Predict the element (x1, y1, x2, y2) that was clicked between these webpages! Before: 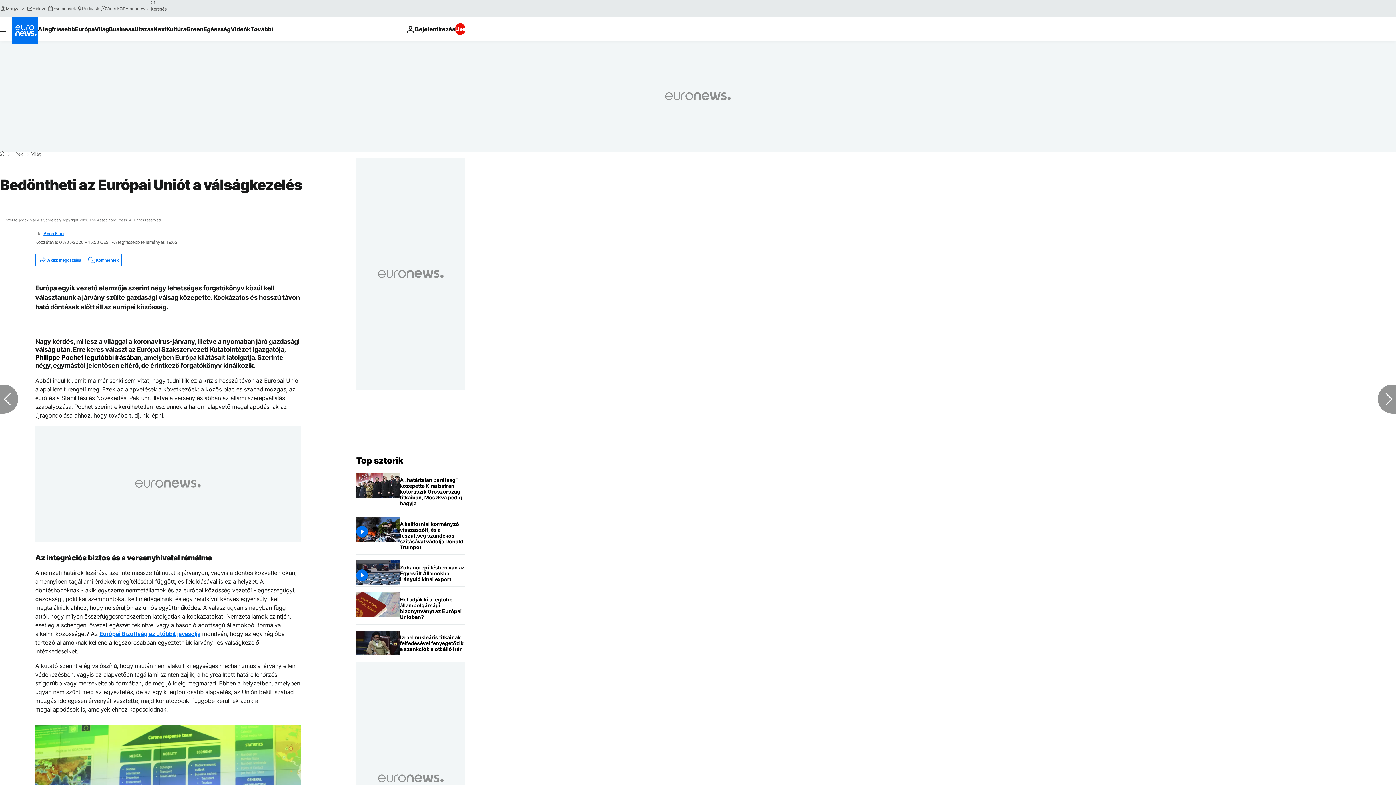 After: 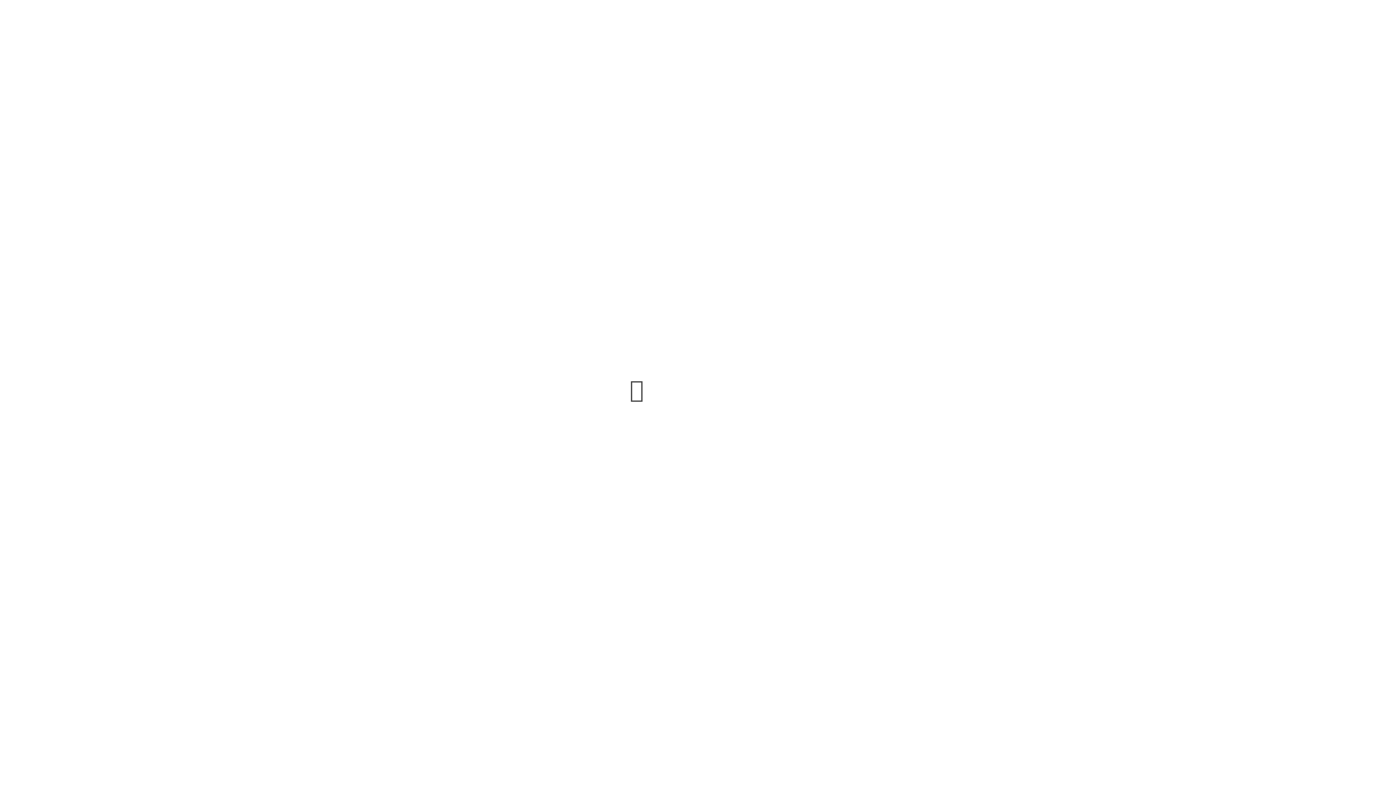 Action: bbox: (47, 5, 76, 11) label: Események